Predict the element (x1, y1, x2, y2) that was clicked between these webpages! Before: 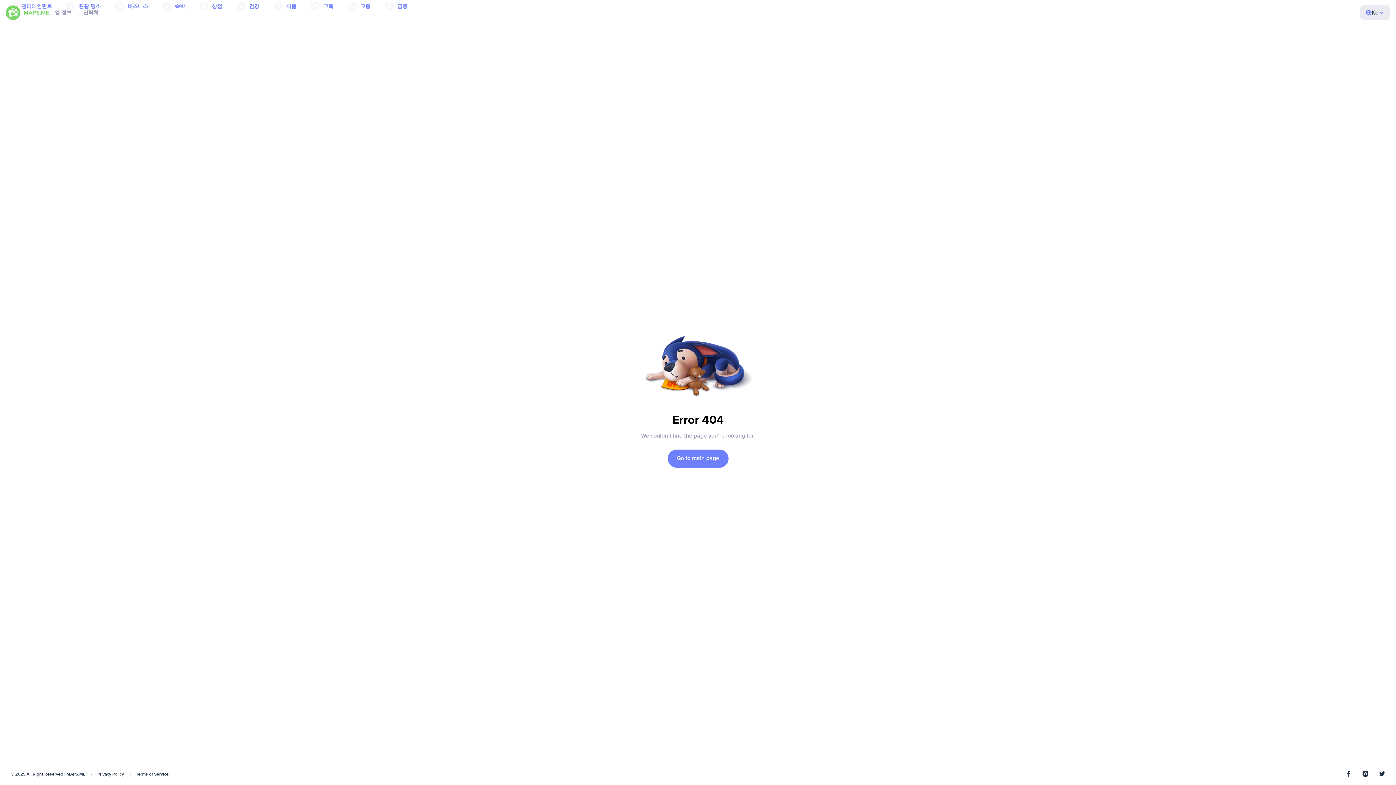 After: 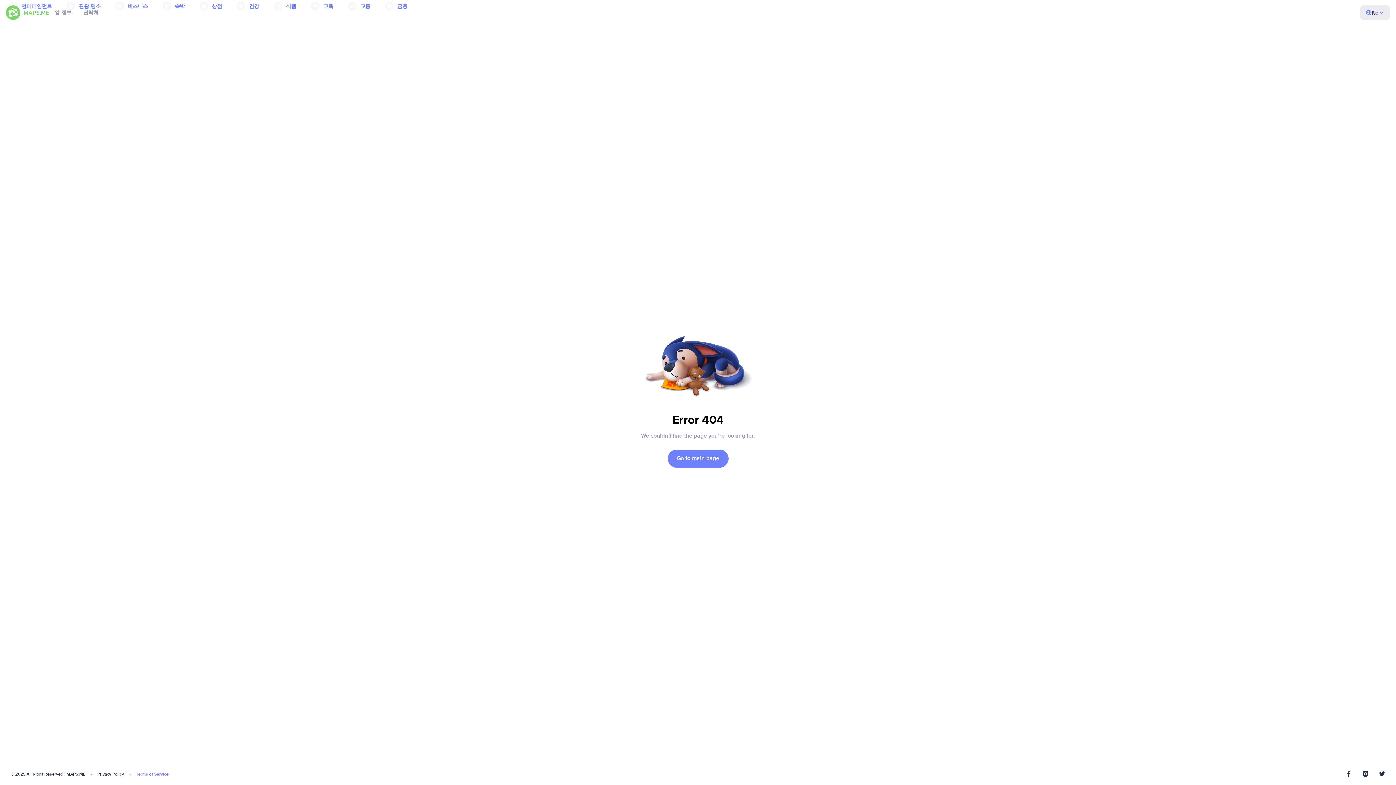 Action: label: Terms of Service bbox: (136, 772, 168, 777)